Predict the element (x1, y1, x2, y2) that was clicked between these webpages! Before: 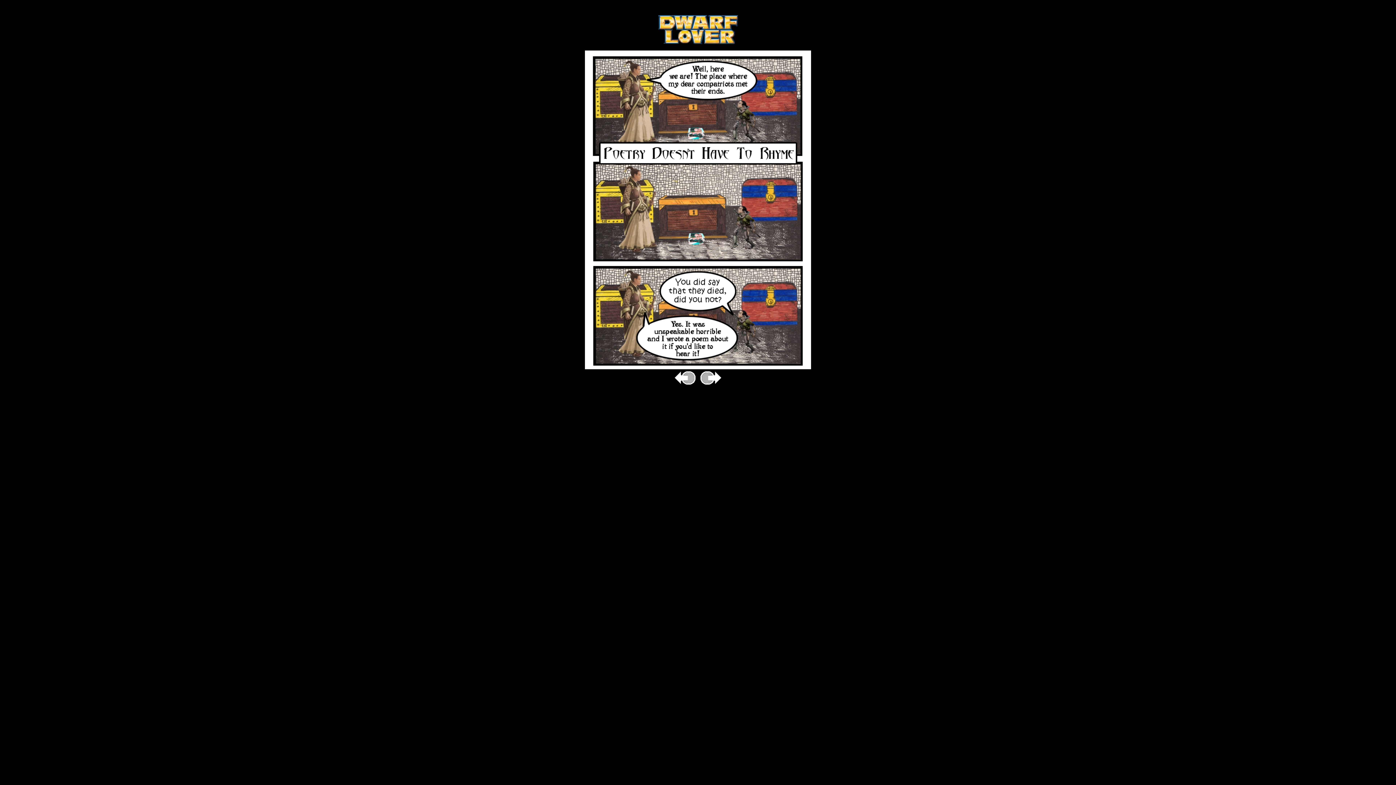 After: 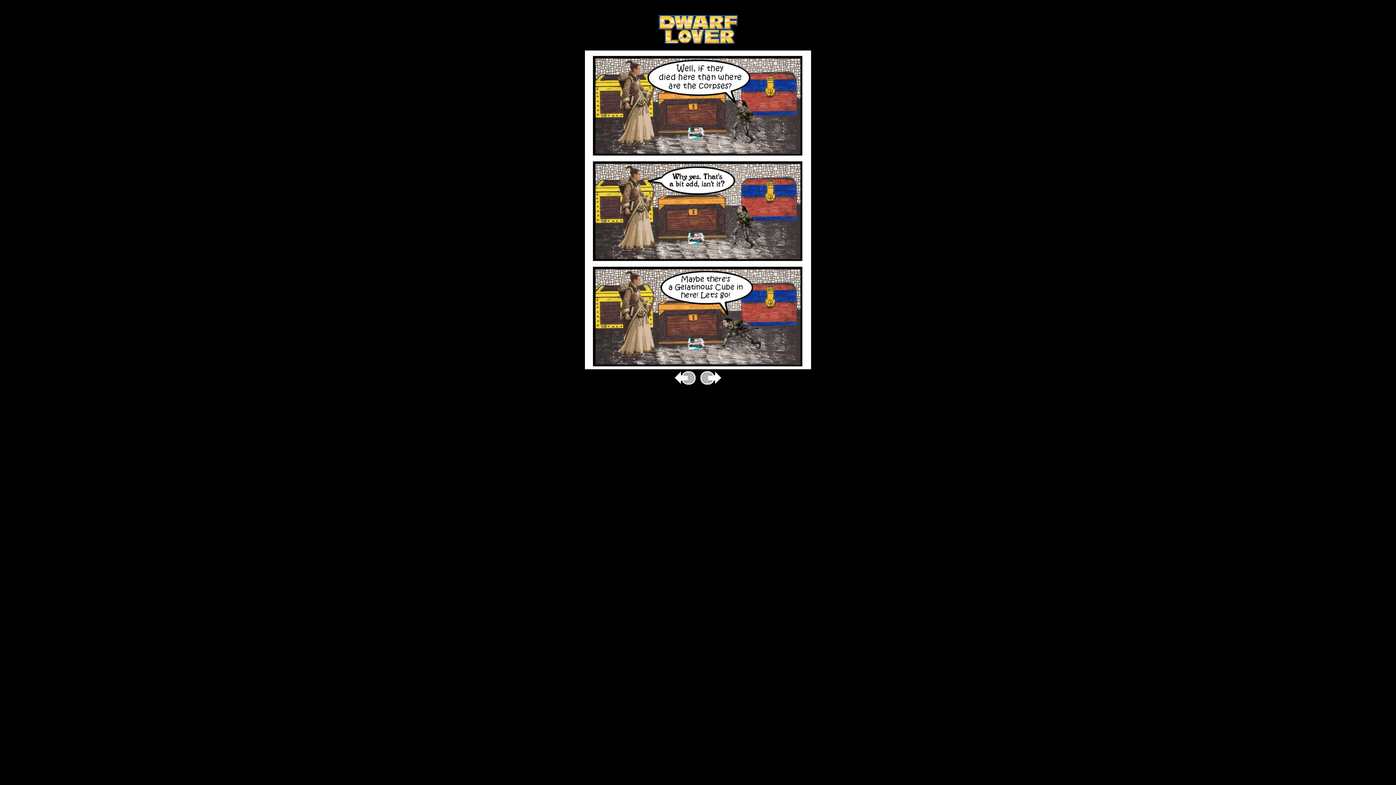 Action: bbox: (585, 364, 811, 370)